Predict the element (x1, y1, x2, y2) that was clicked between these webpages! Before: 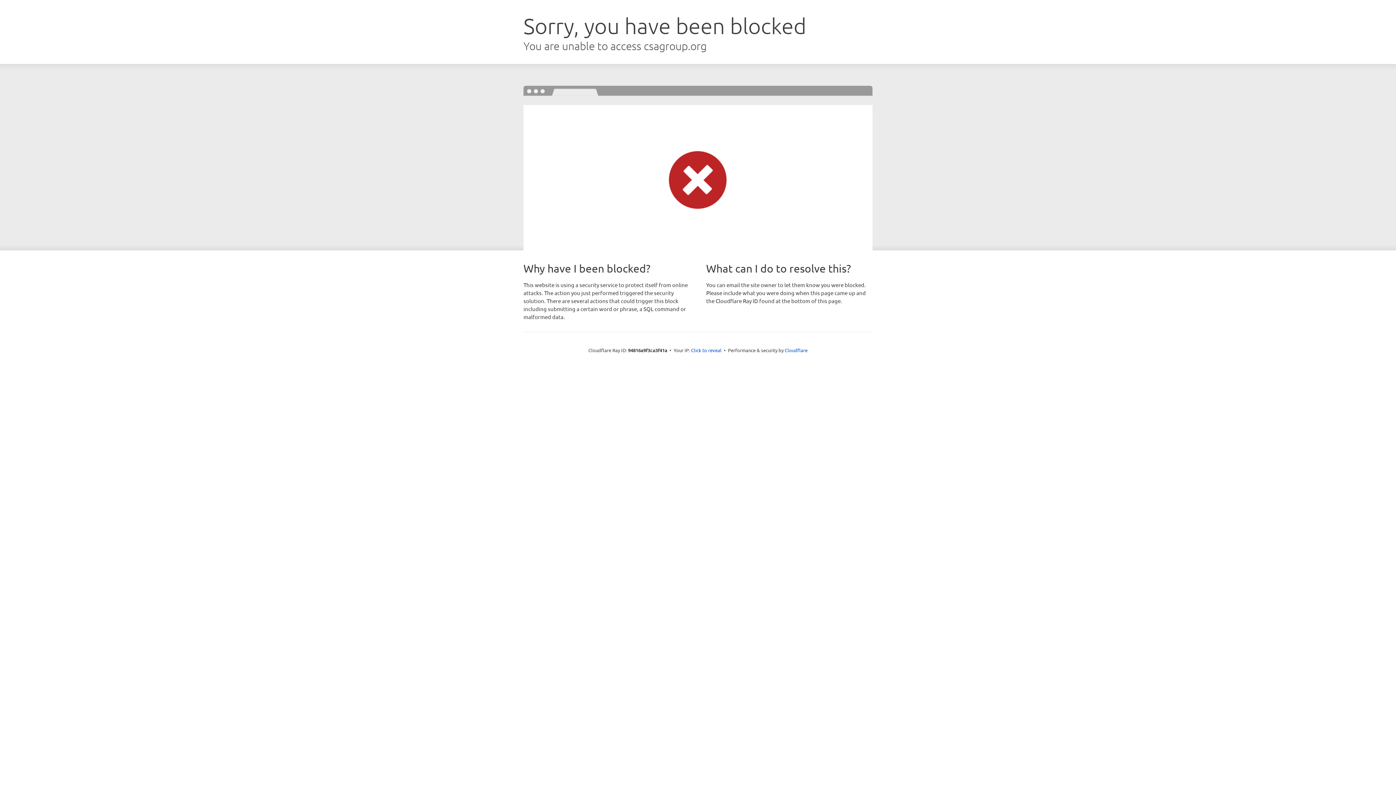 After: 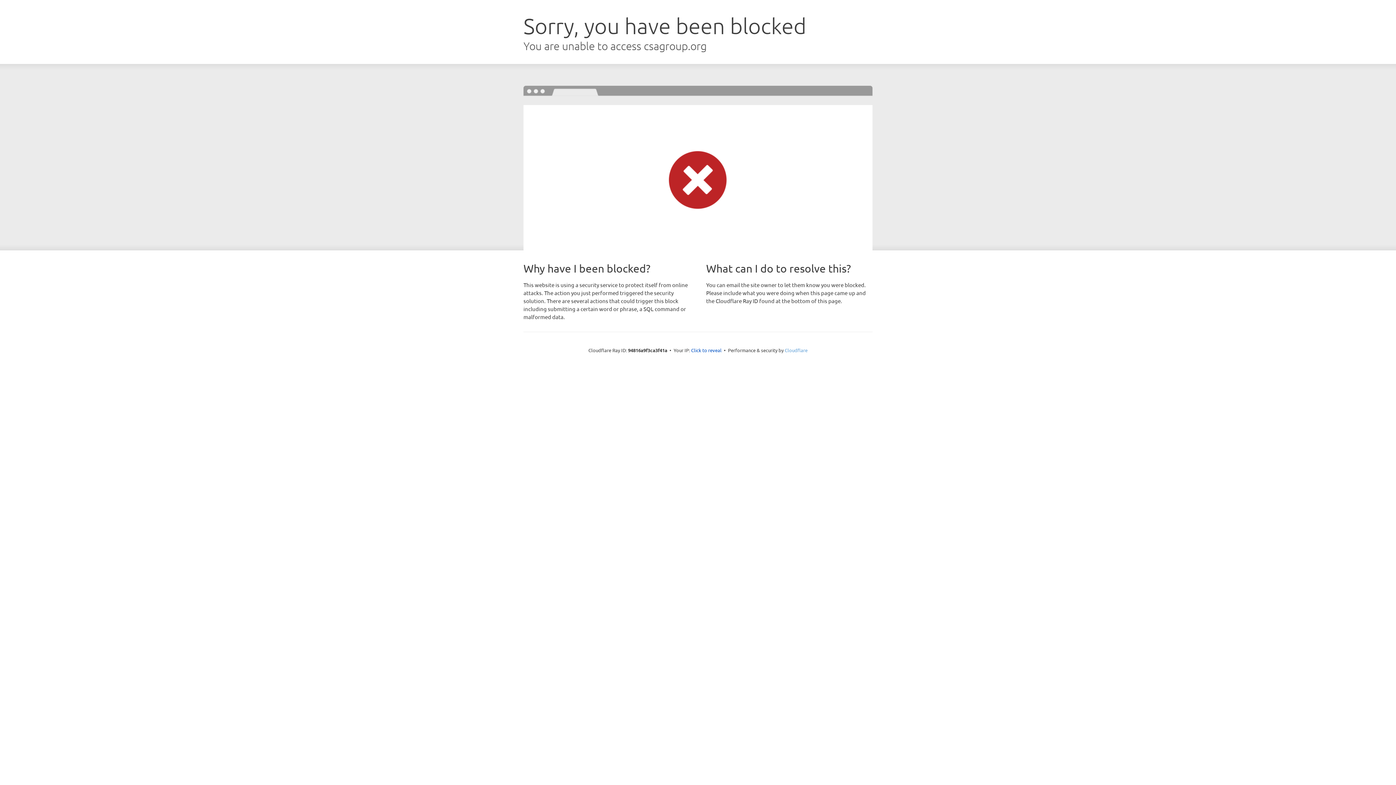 Action: bbox: (784, 347, 807, 353) label: Cloudflare